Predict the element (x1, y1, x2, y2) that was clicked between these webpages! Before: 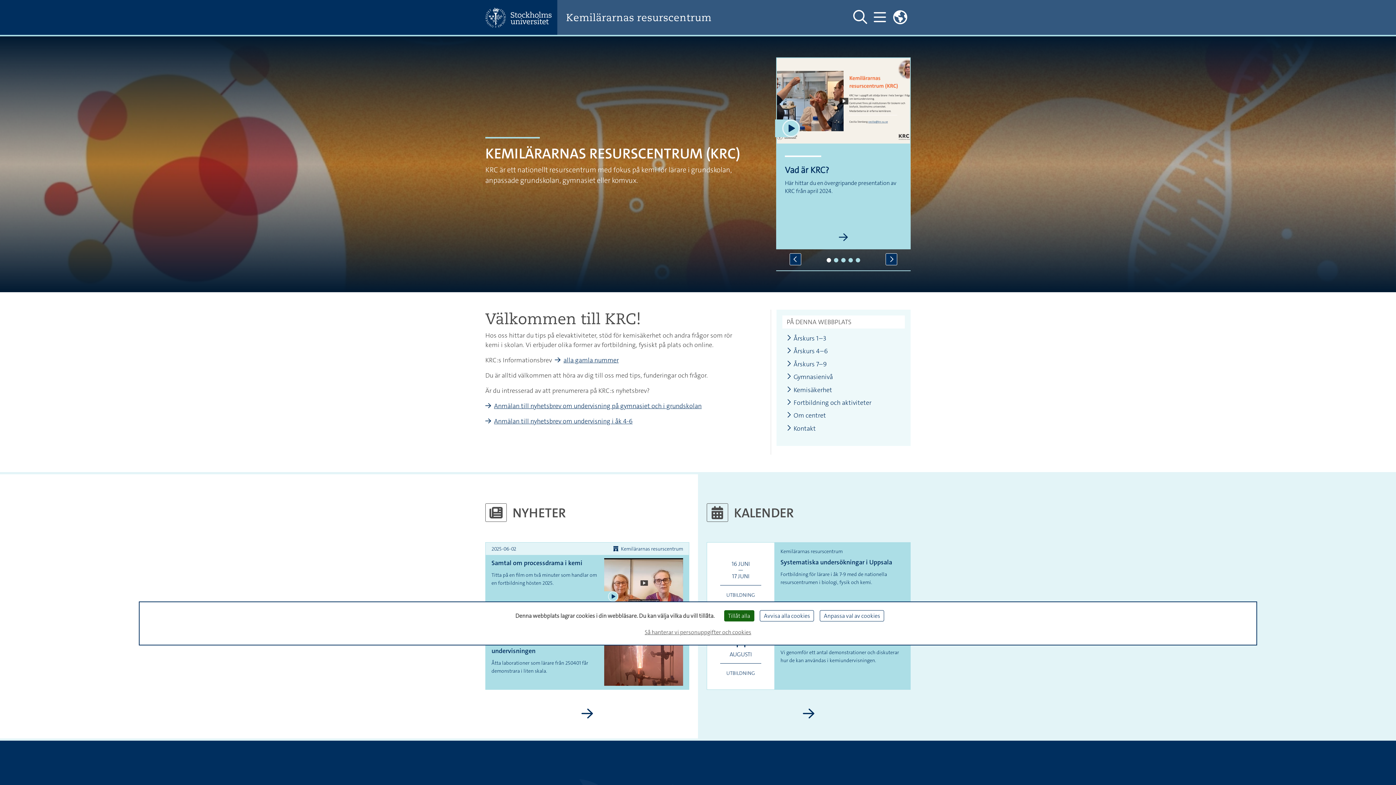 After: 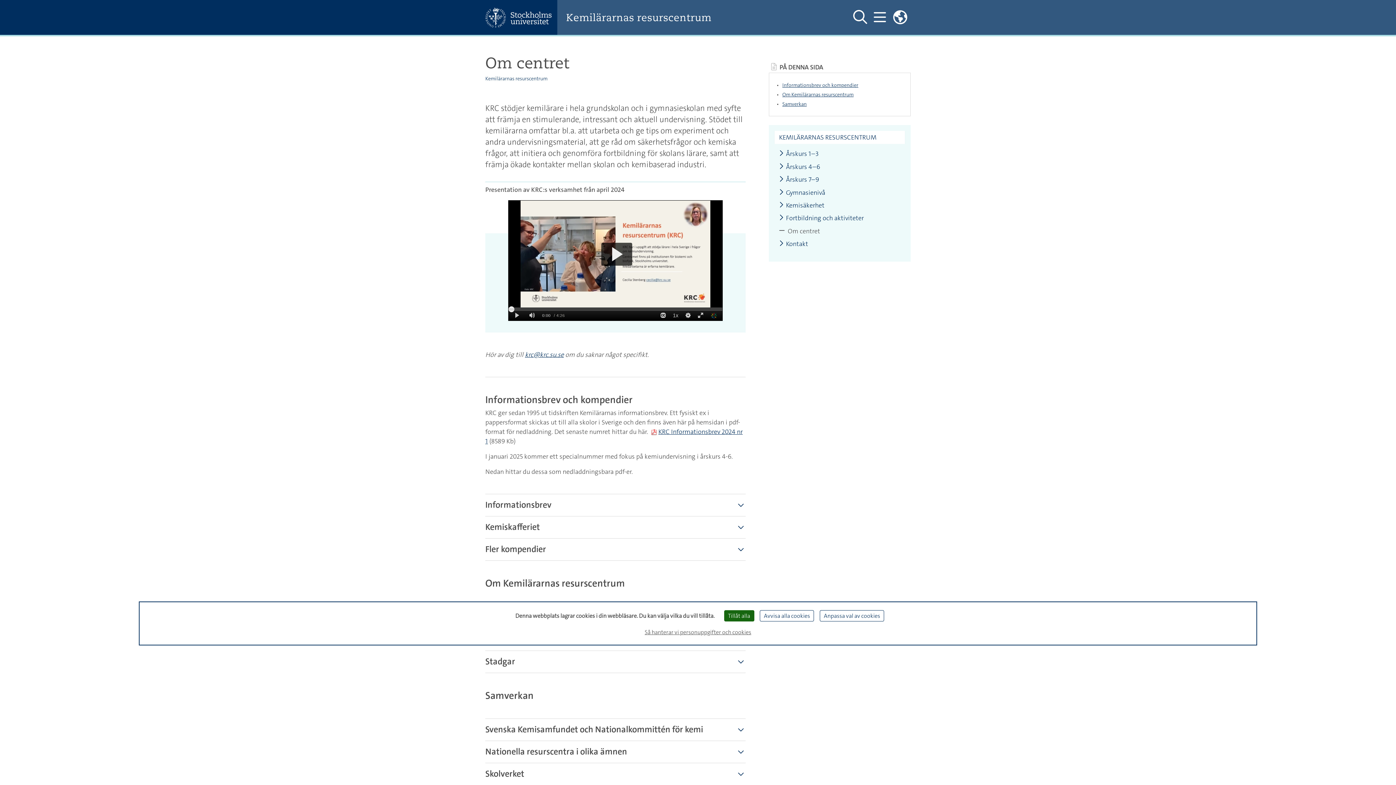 Action: label: Om centret bbox: (786, 412, 826, 419)